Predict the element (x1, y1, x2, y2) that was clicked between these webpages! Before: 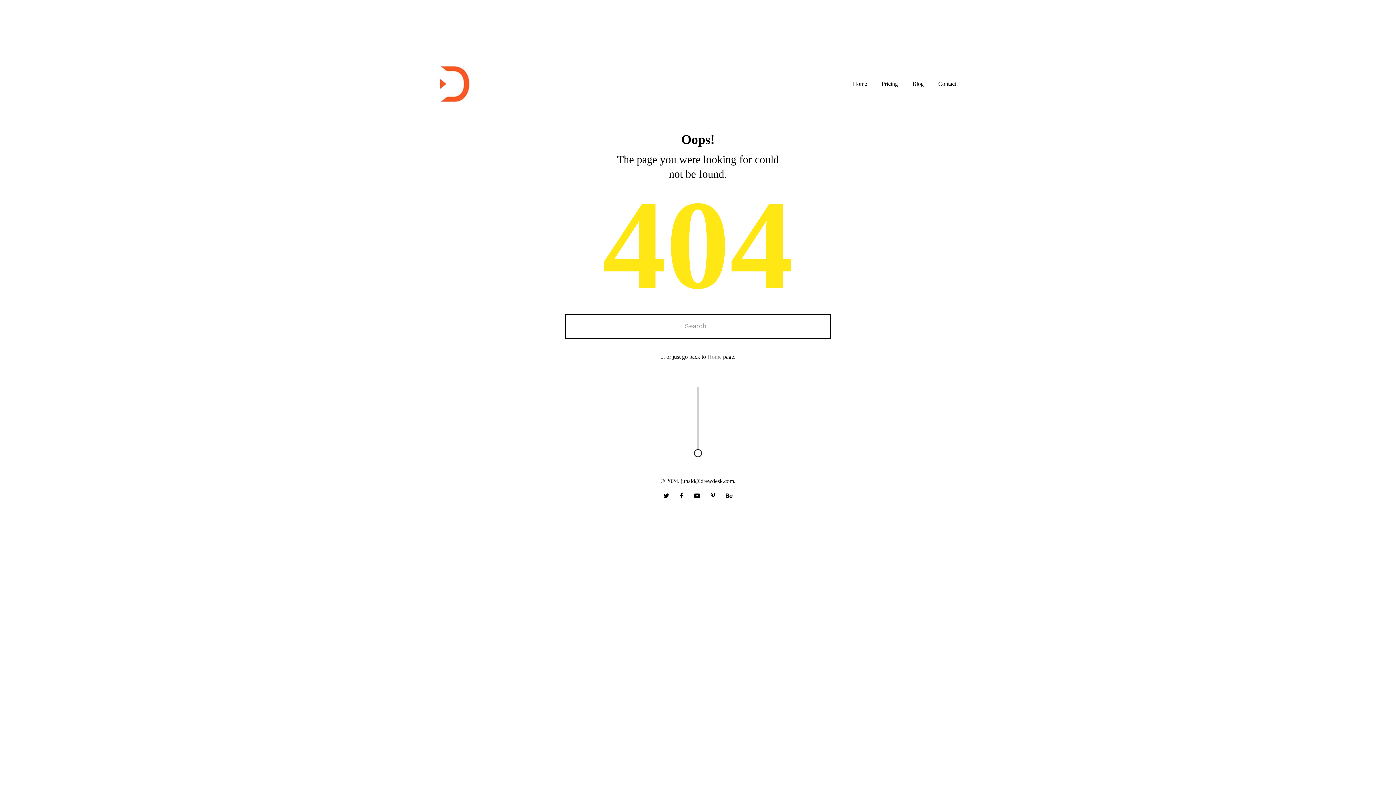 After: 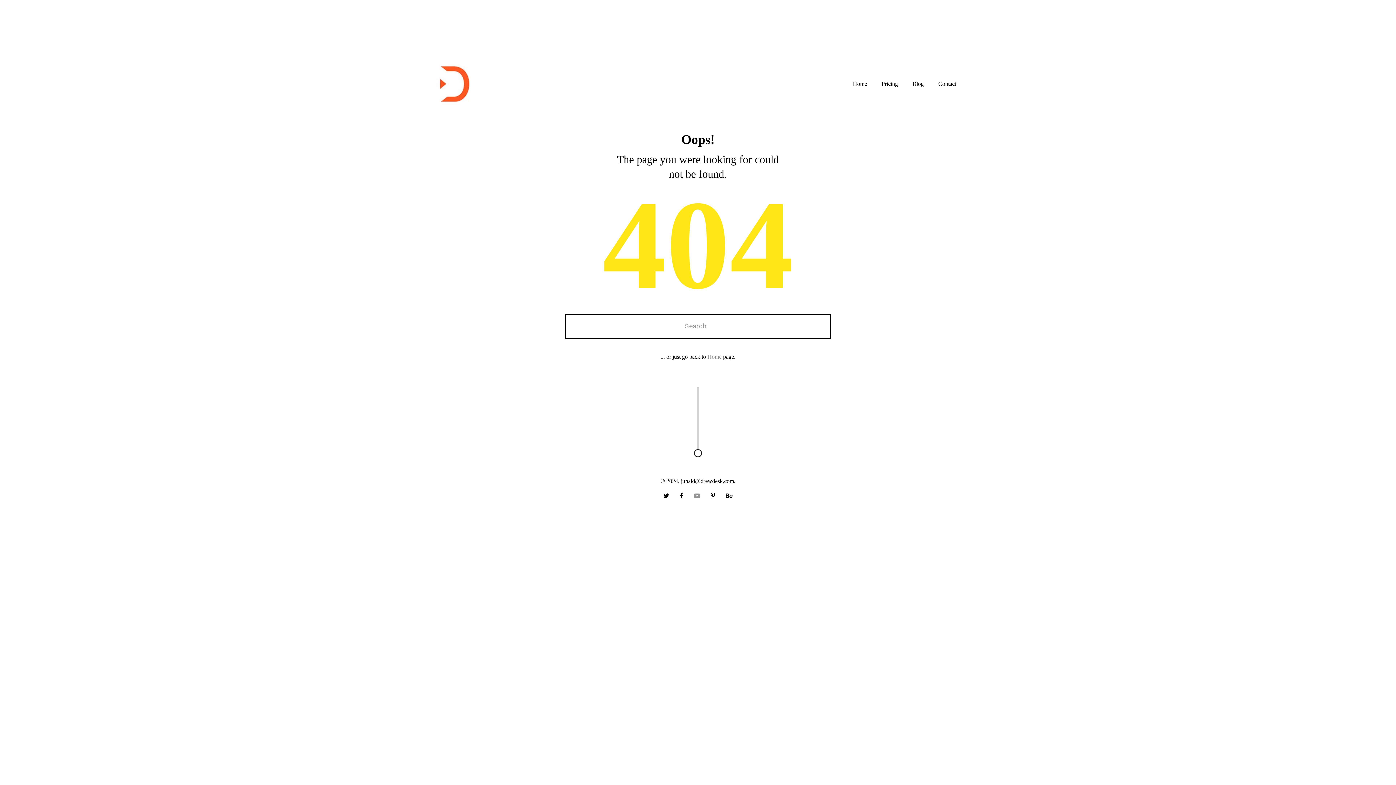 Action: bbox: (694, 492, 700, 499)